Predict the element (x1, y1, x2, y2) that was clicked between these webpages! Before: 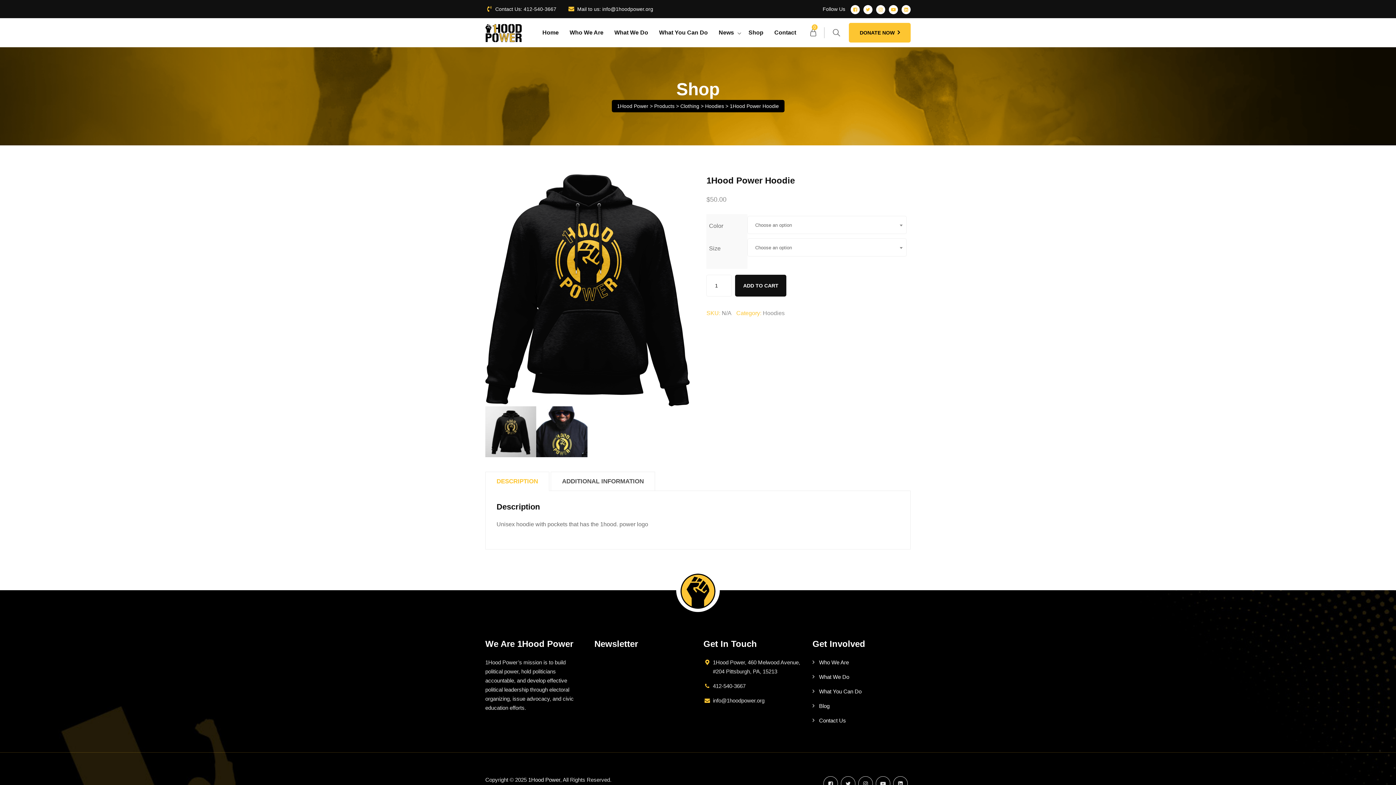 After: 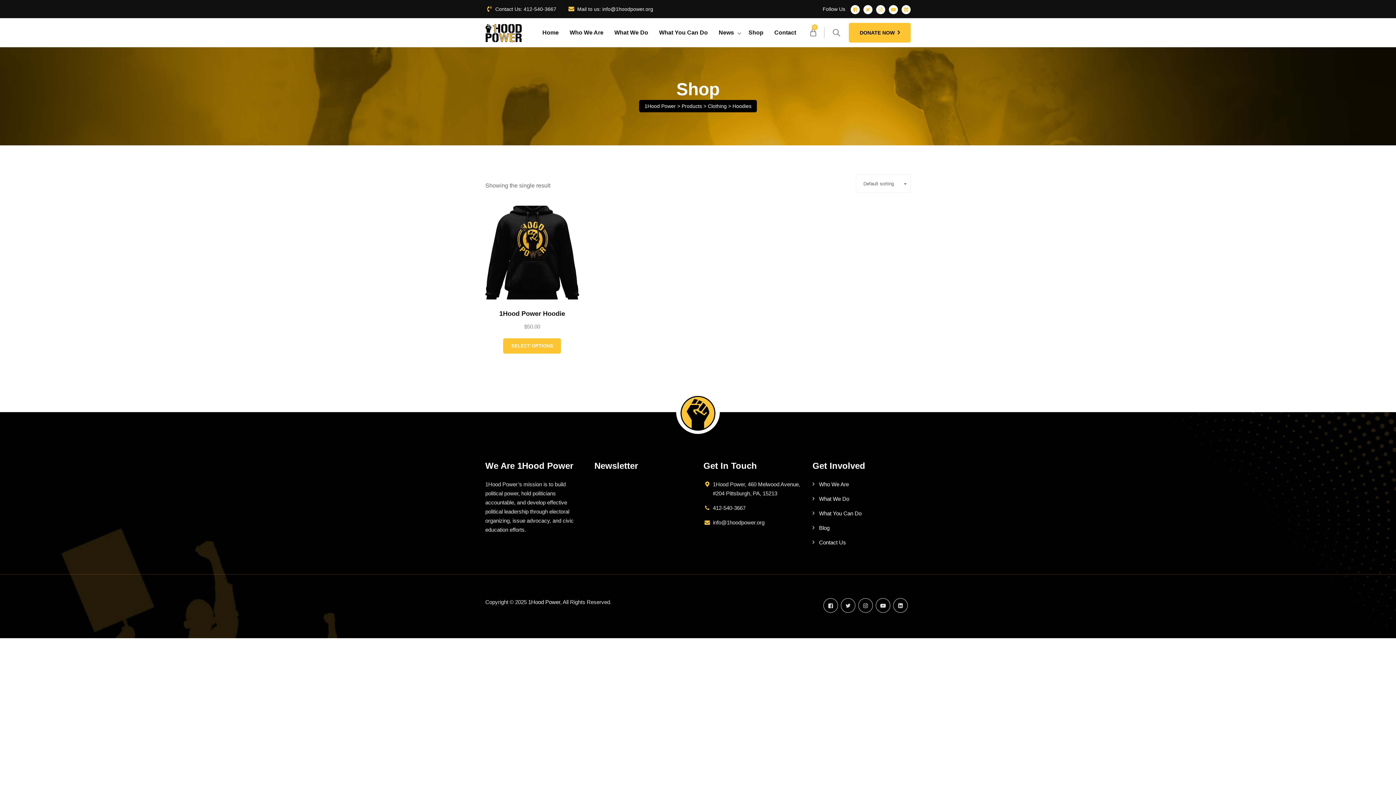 Action: label: Hoodies bbox: (705, 103, 724, 108)